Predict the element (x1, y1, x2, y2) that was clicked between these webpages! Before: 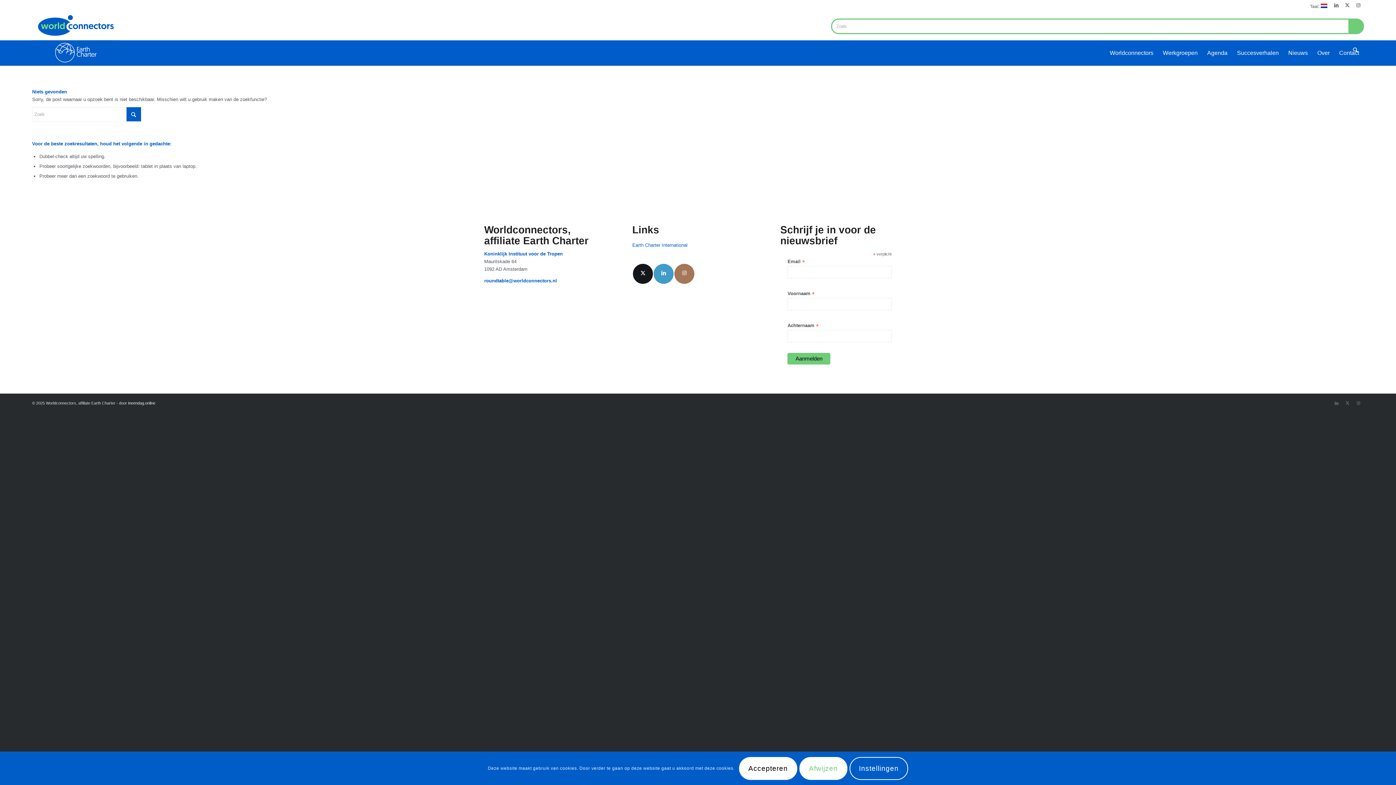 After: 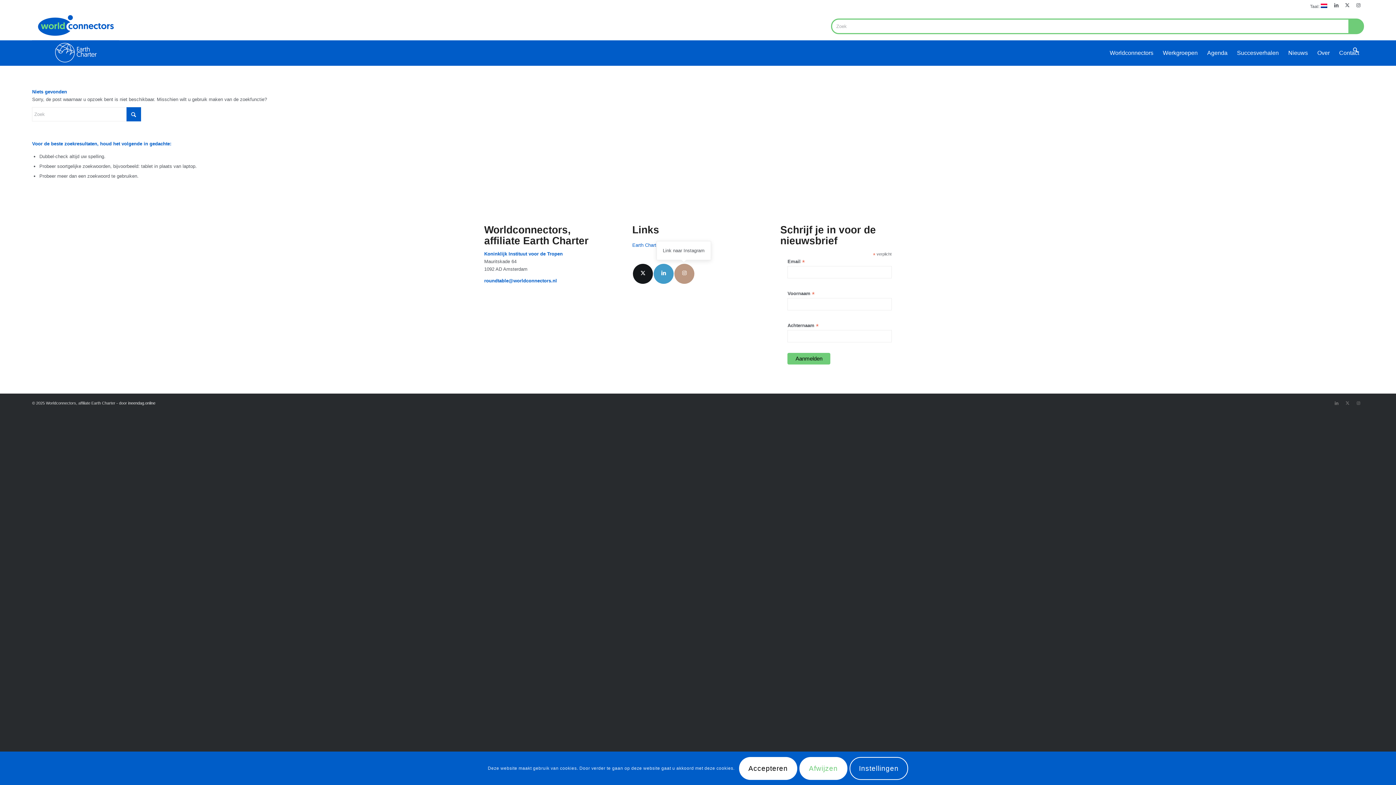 Action: bbox: (674, 263, 694, 283) label: Link naar Instagram